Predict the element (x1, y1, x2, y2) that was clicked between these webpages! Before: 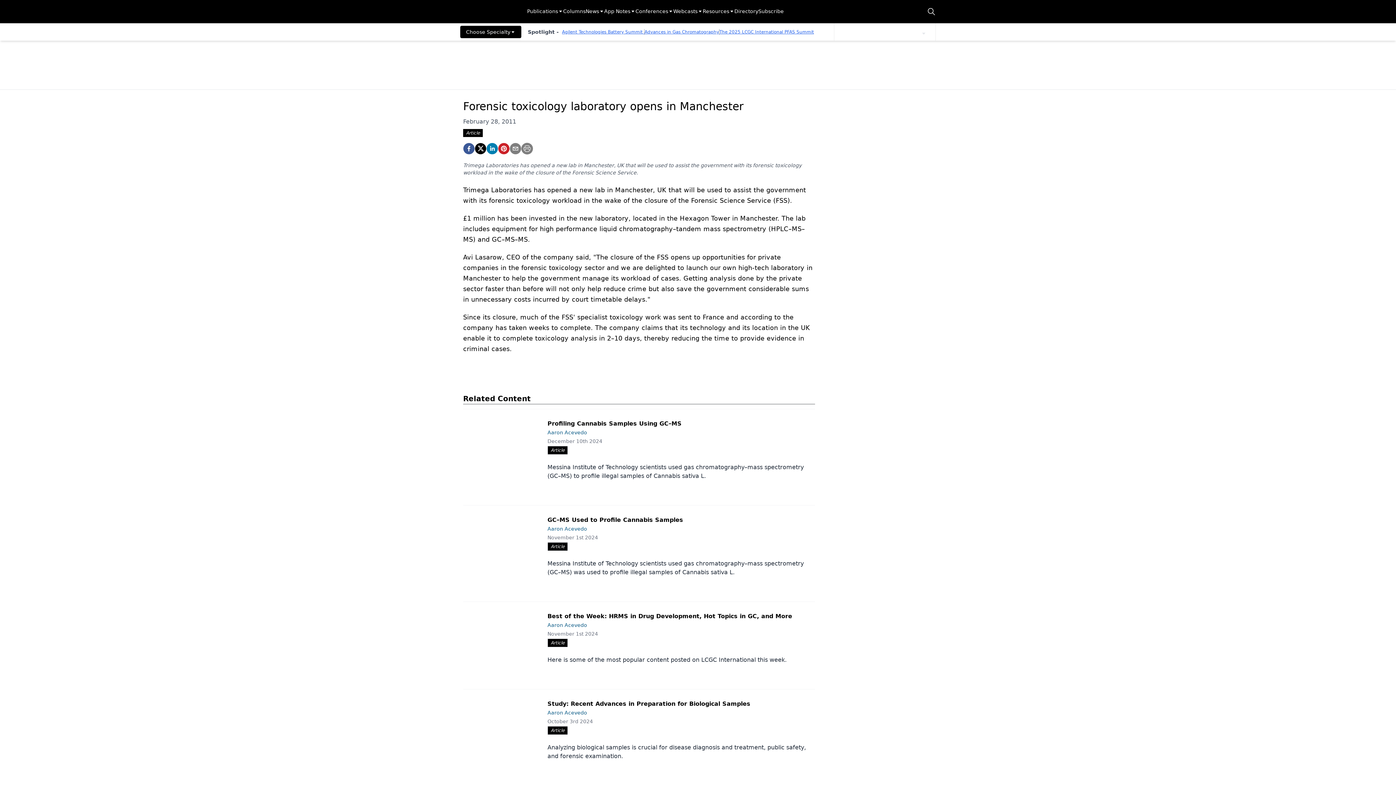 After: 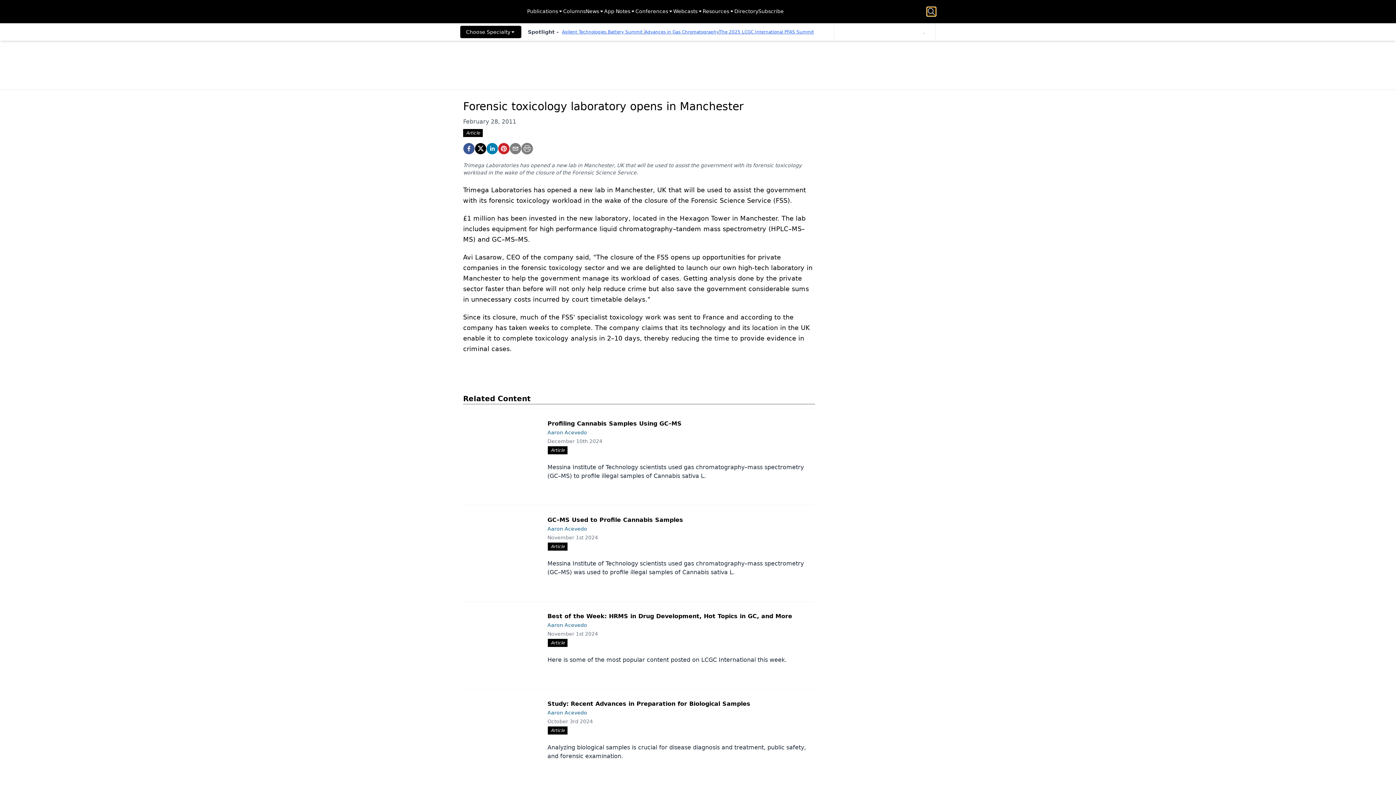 Action: bbox: (927, 7, 936, 16)